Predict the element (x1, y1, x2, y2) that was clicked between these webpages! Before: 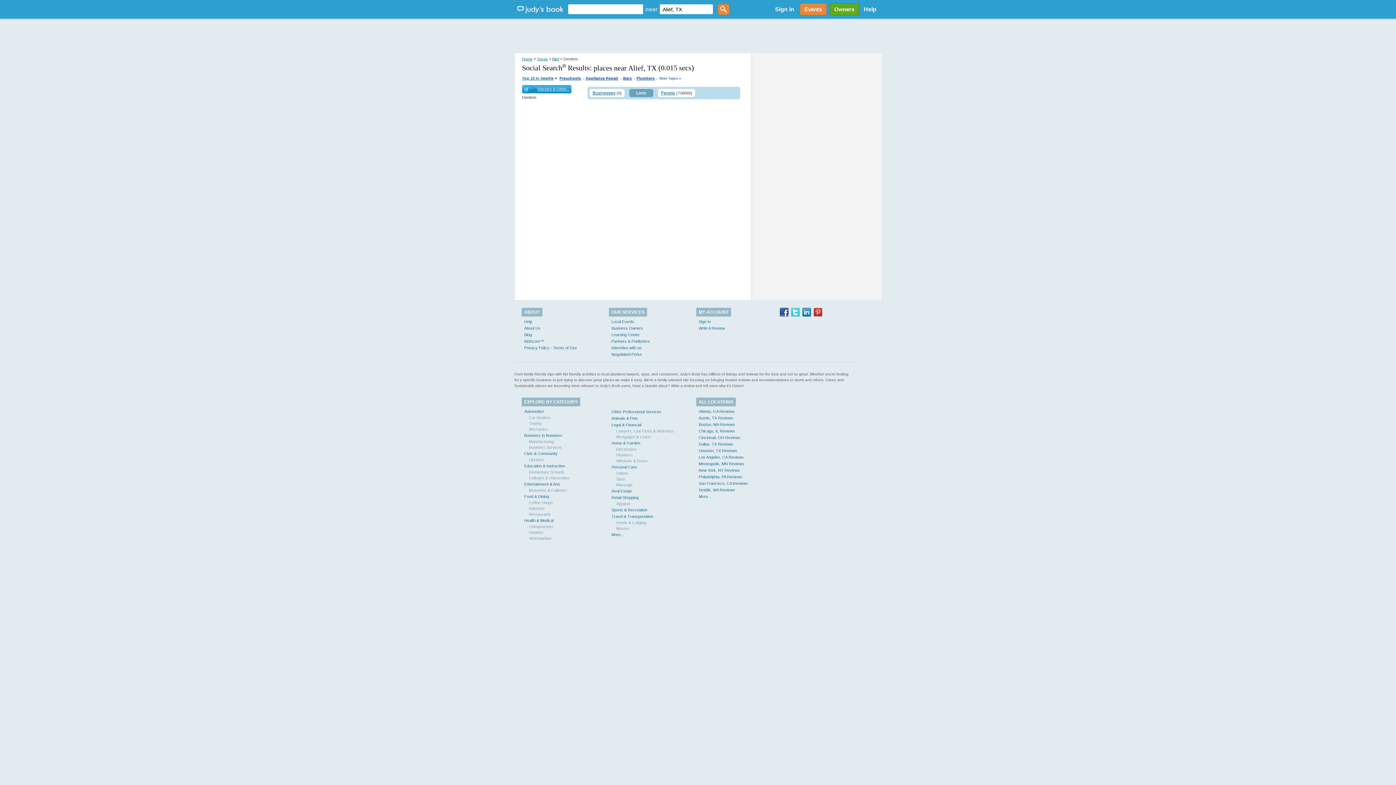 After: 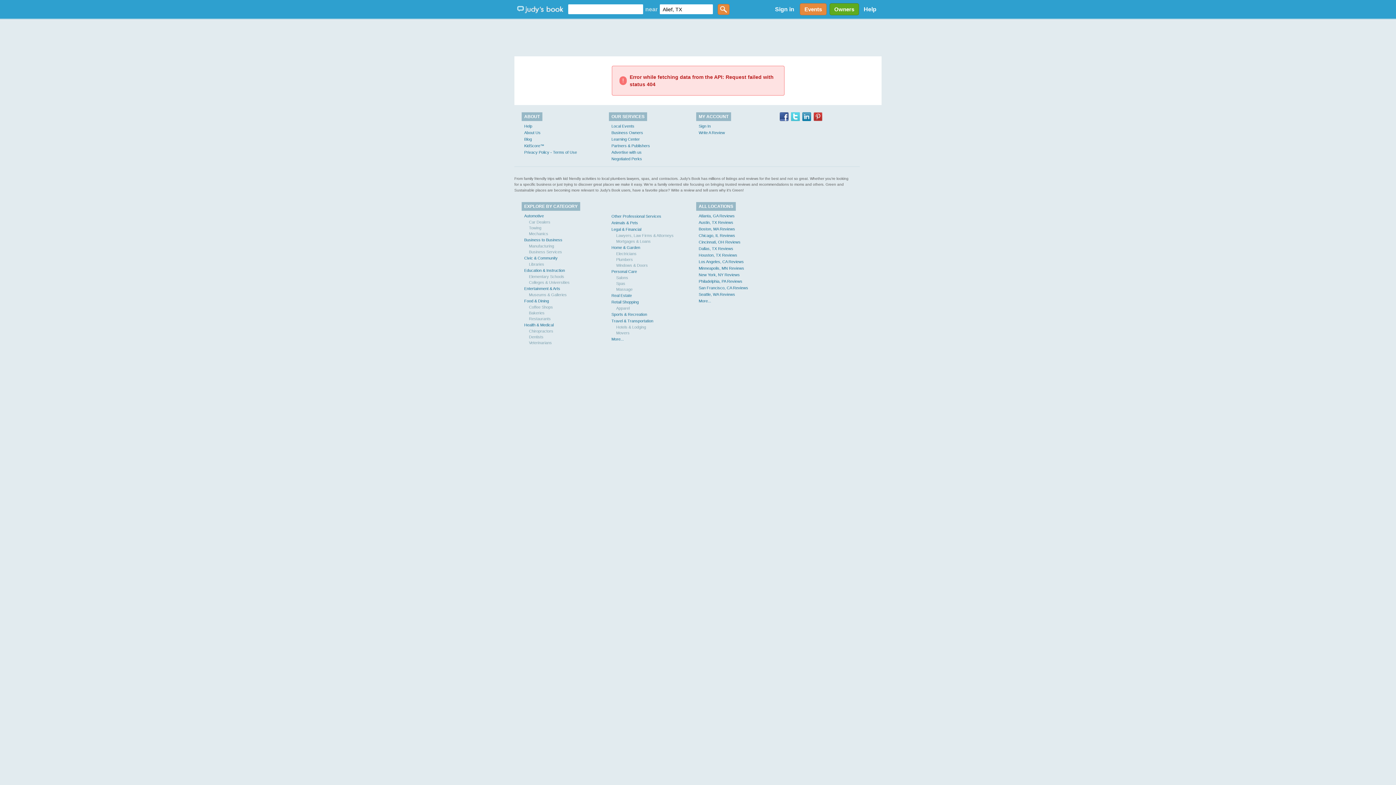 Action: label: Events bbox: (799, 3, 826, 15)